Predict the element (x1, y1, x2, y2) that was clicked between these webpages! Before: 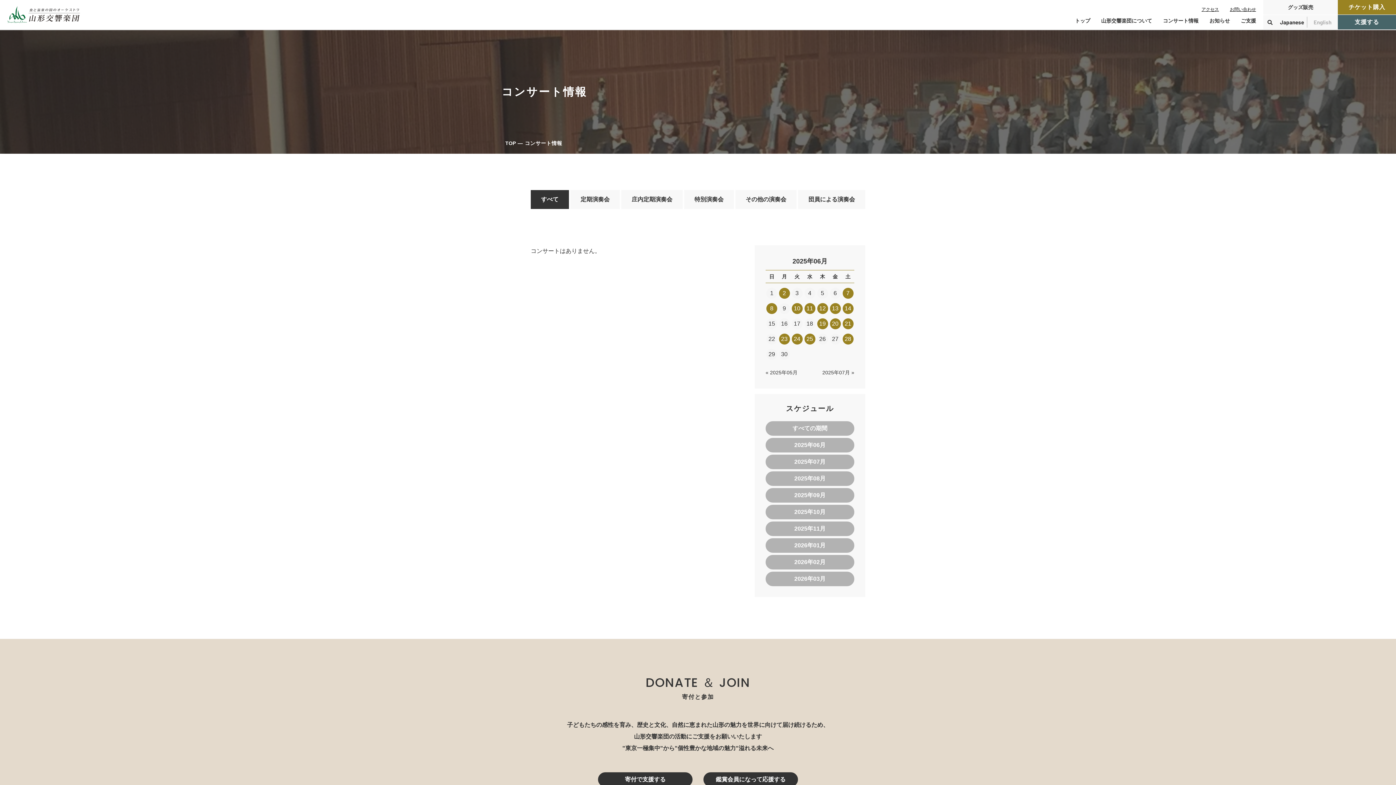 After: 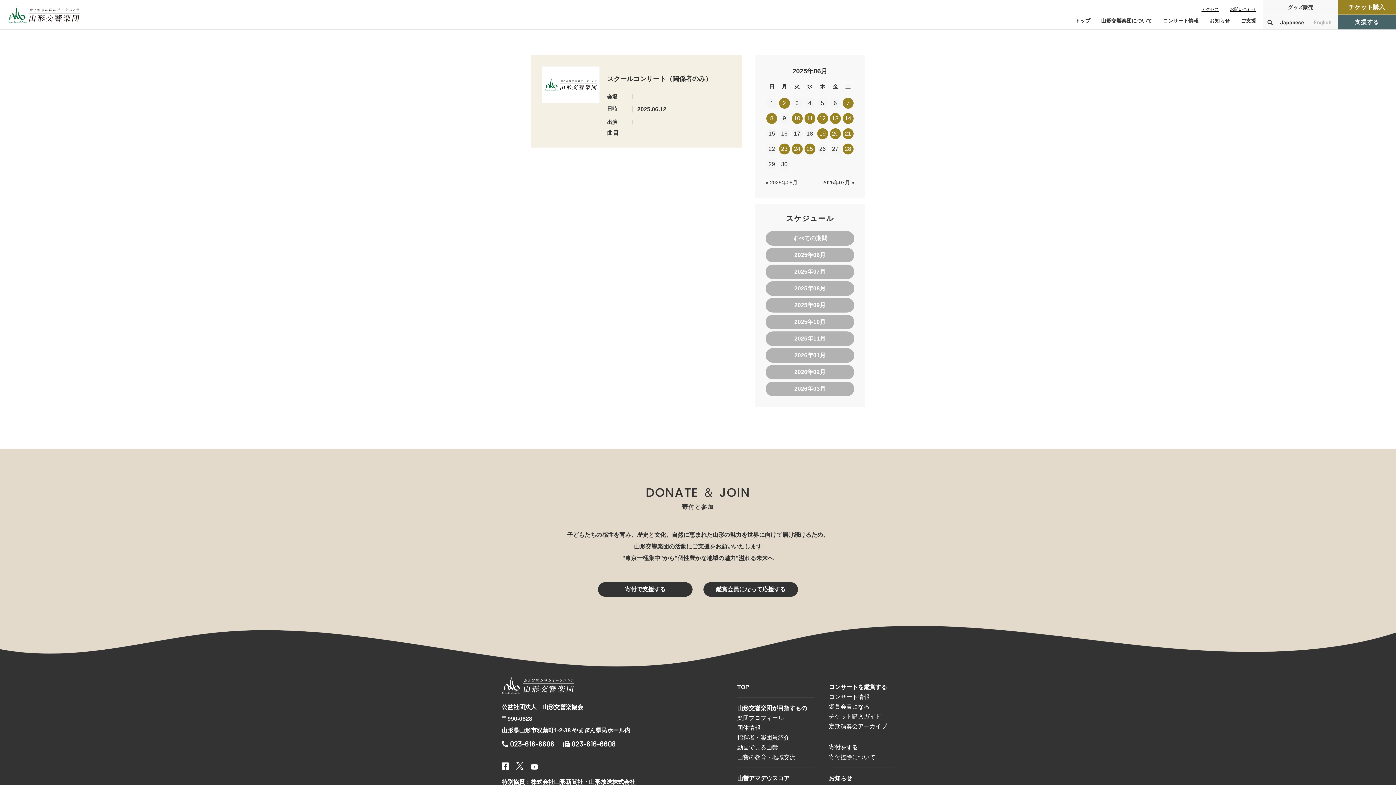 Action: bbox: (817, 303, 828, 314) label: 12